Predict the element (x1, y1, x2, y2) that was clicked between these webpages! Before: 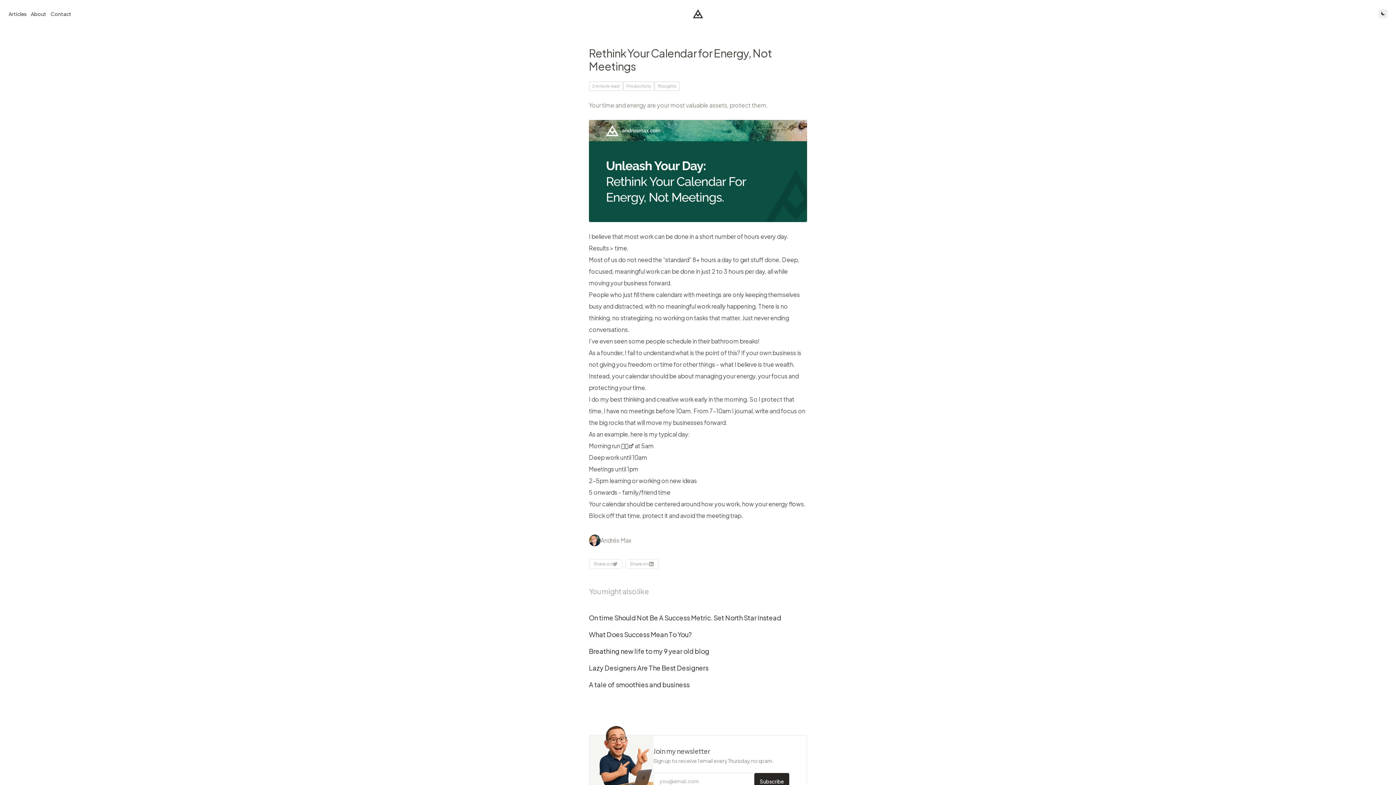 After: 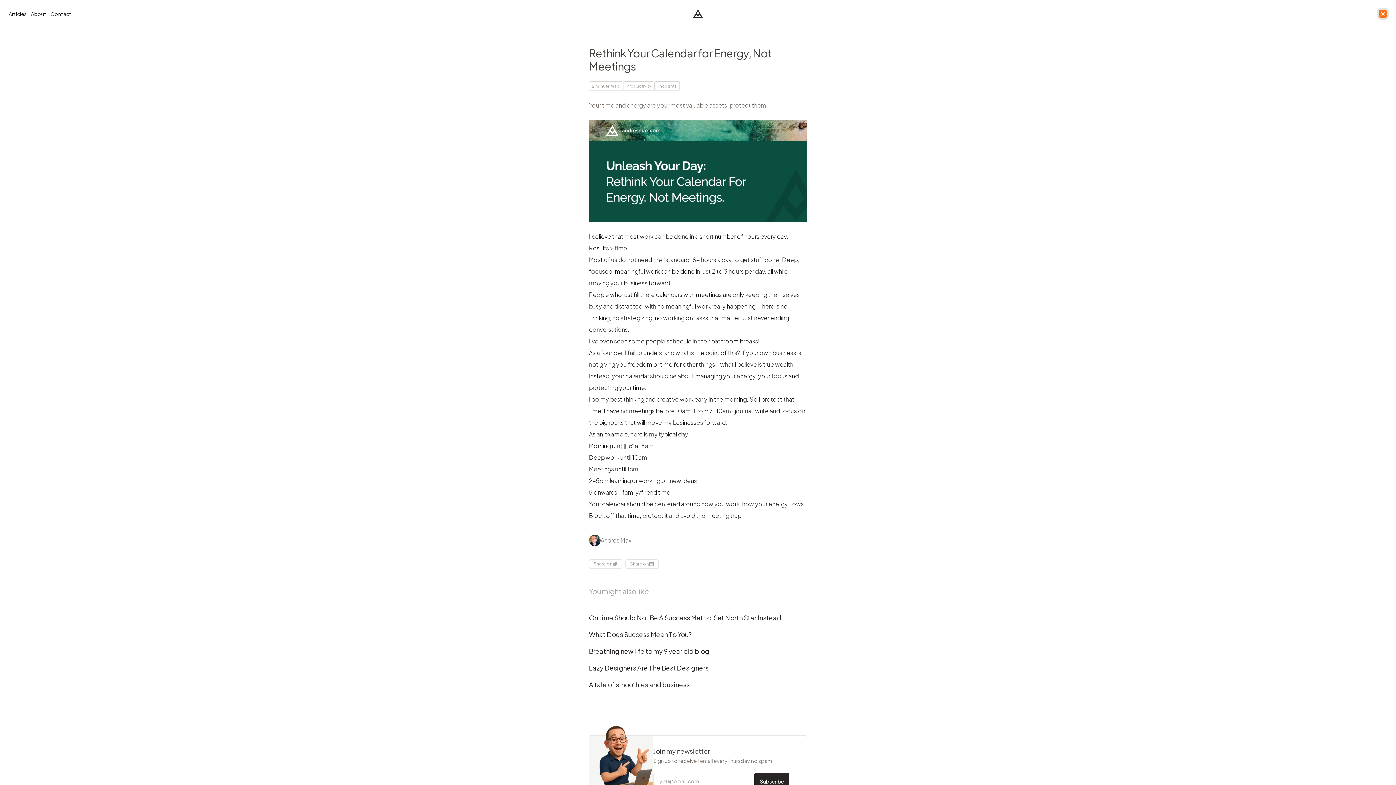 Action: label: Toggle theme bbox: (1378, 9, 1387, 18)